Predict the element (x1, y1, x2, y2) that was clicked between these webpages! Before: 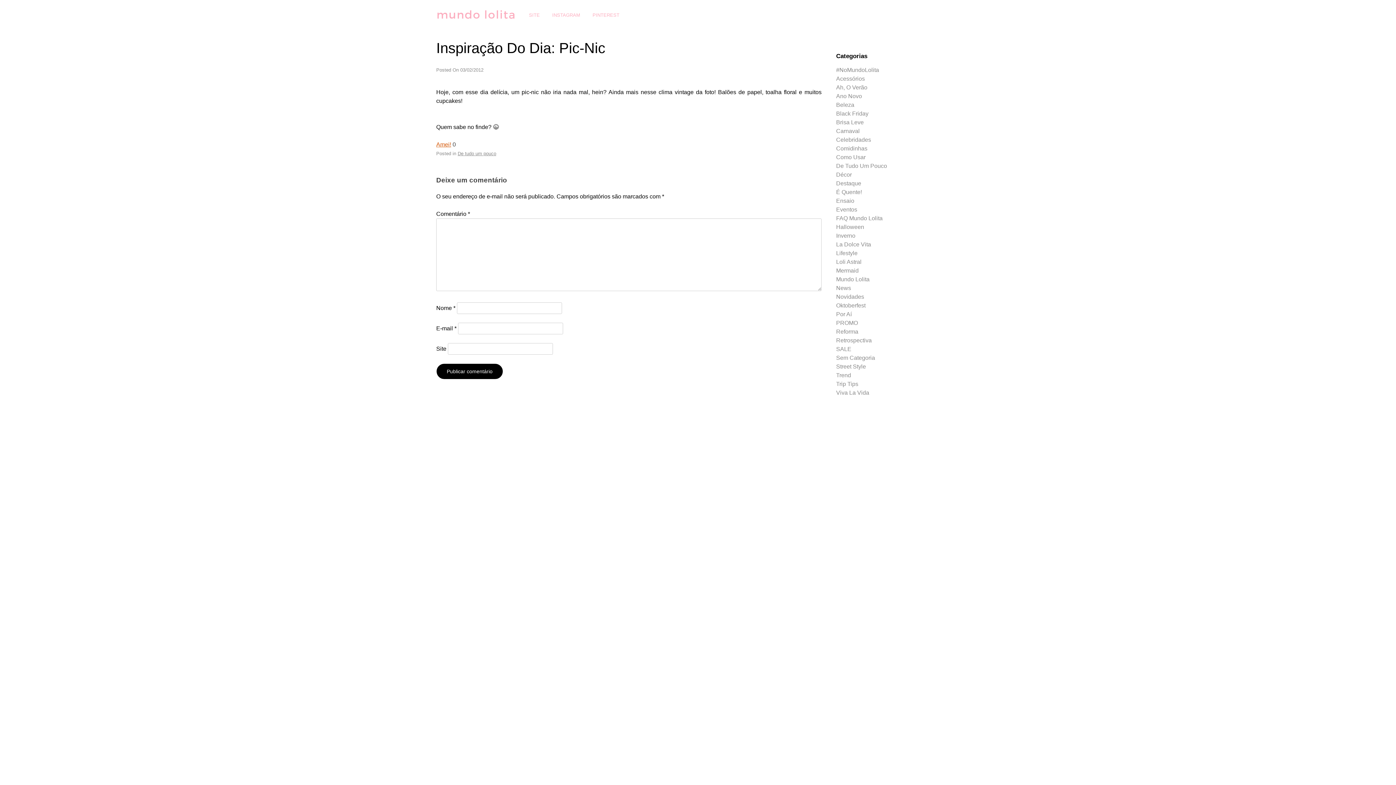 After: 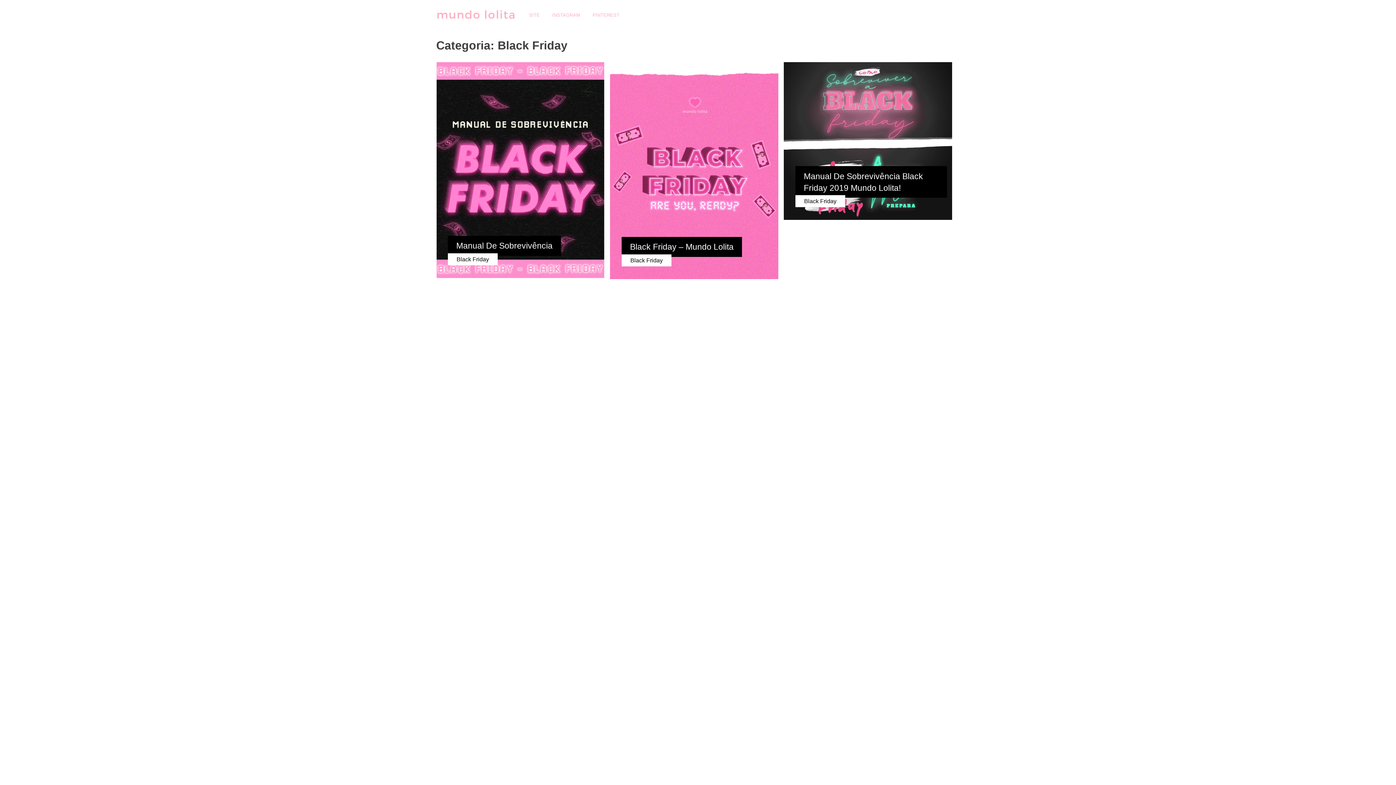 Action: bbox: (836, 110, 868, 116) label: Black Friday